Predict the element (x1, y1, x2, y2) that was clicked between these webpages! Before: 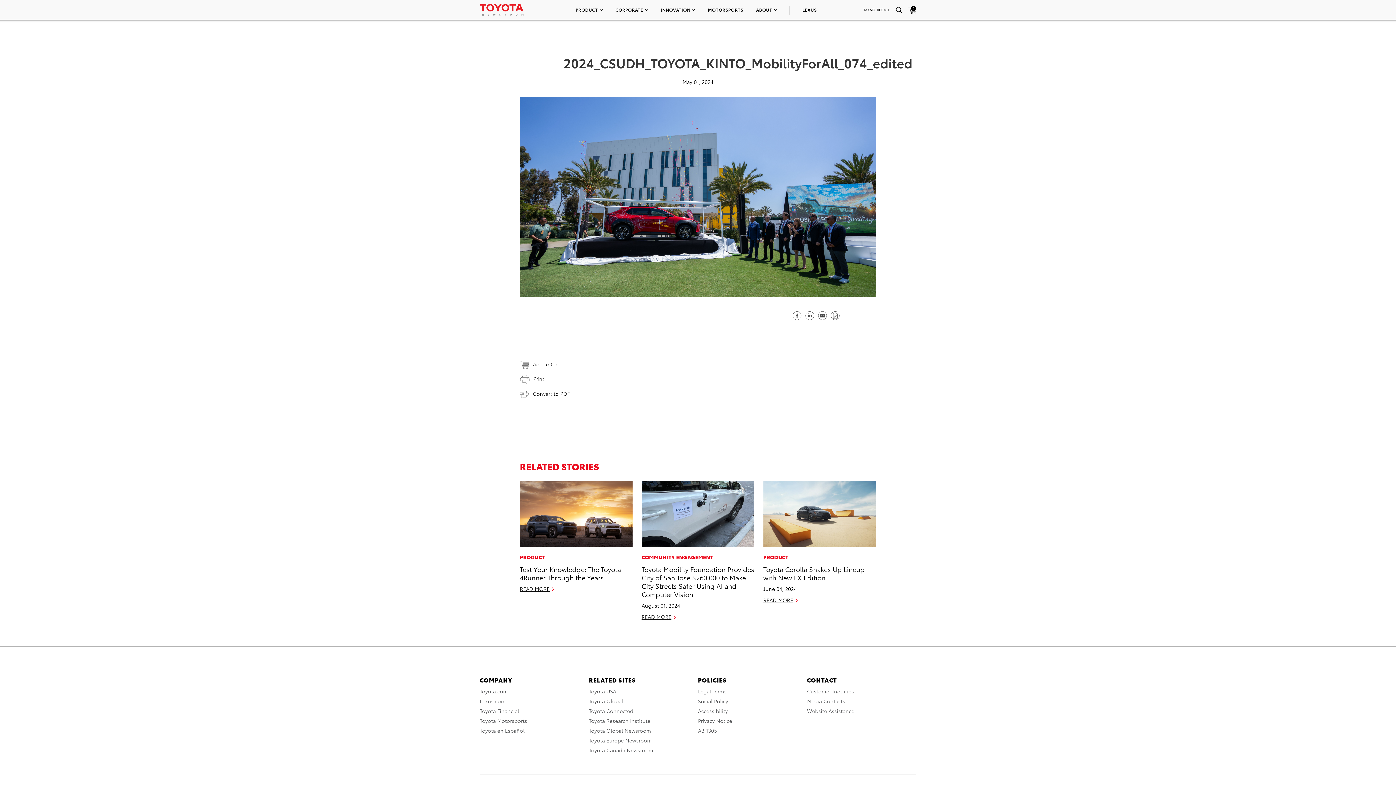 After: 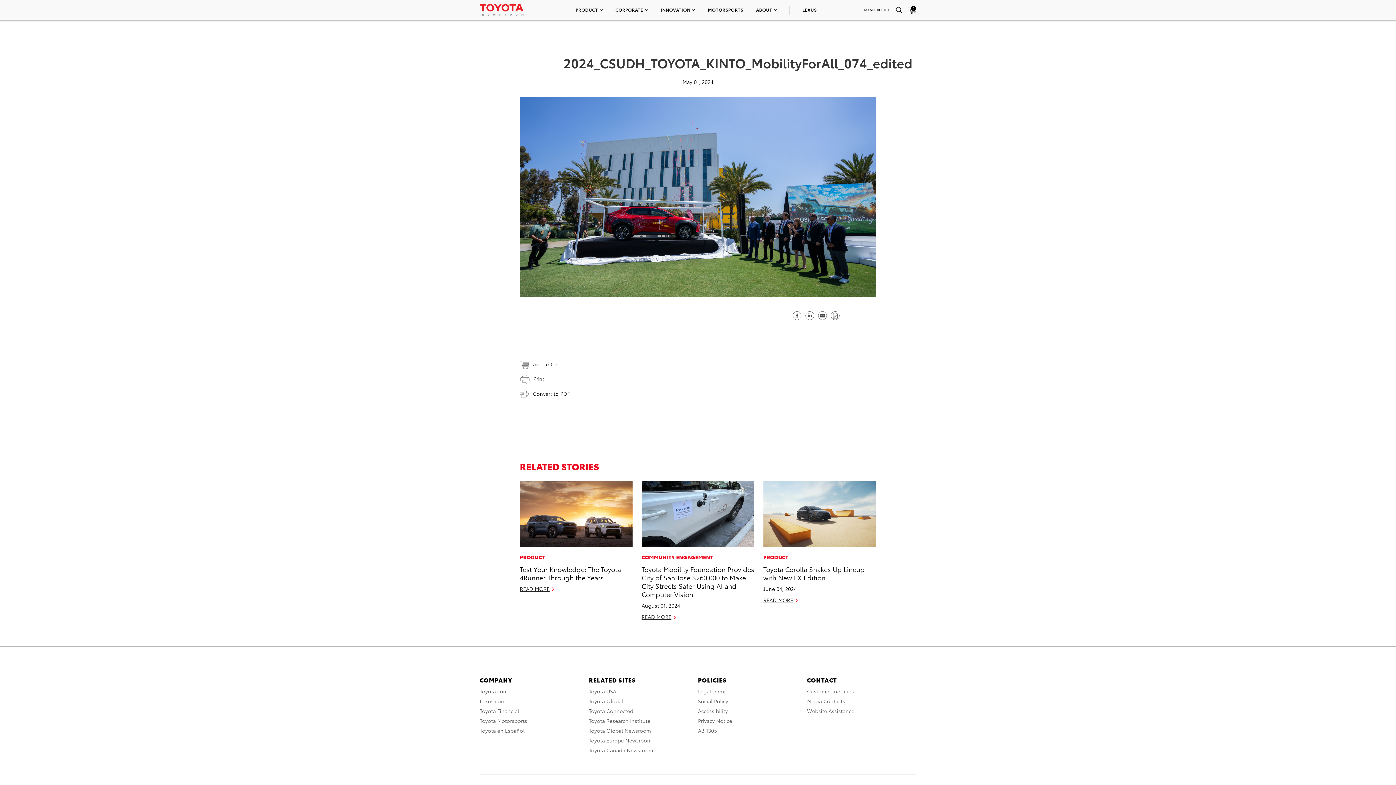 Action: bbox: (792, 310, 801, 318) label: Share on Facebook